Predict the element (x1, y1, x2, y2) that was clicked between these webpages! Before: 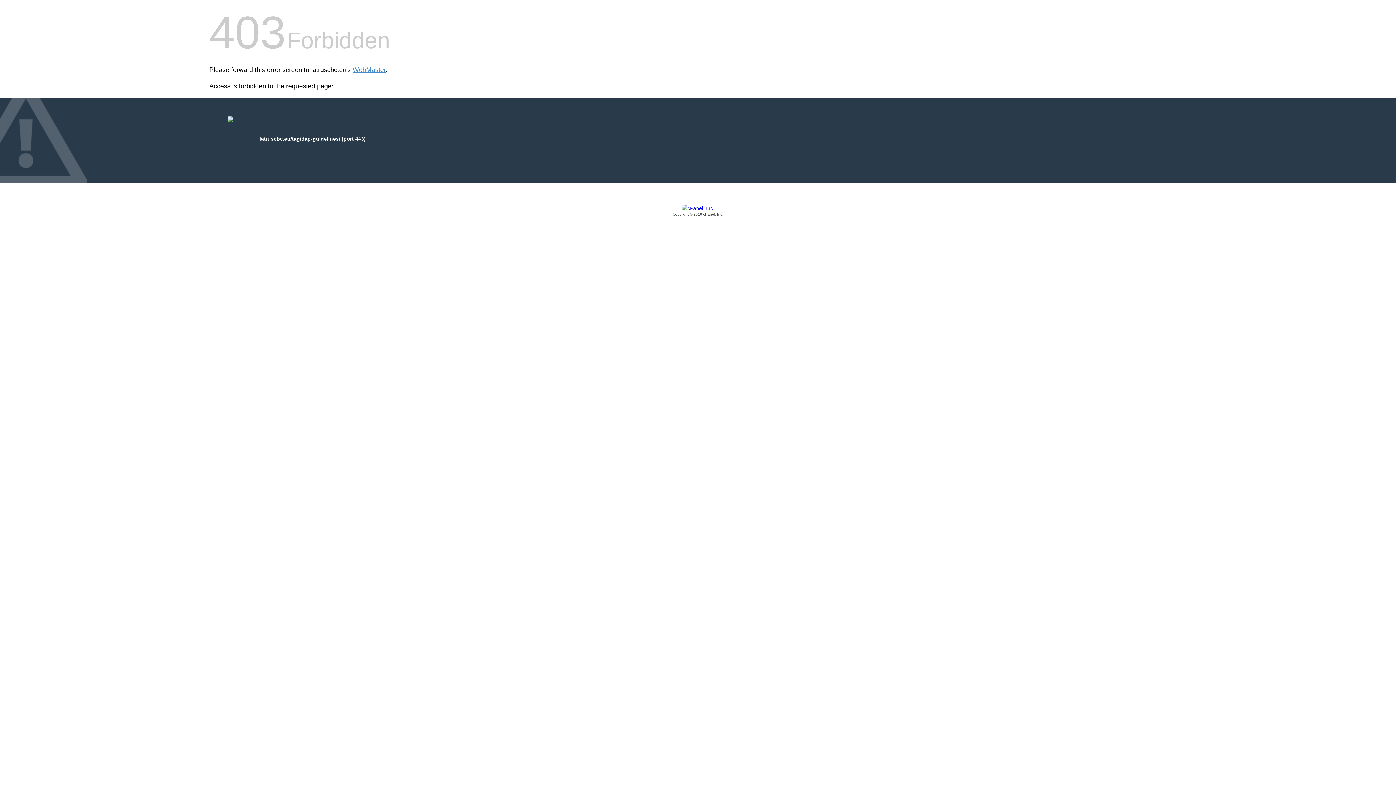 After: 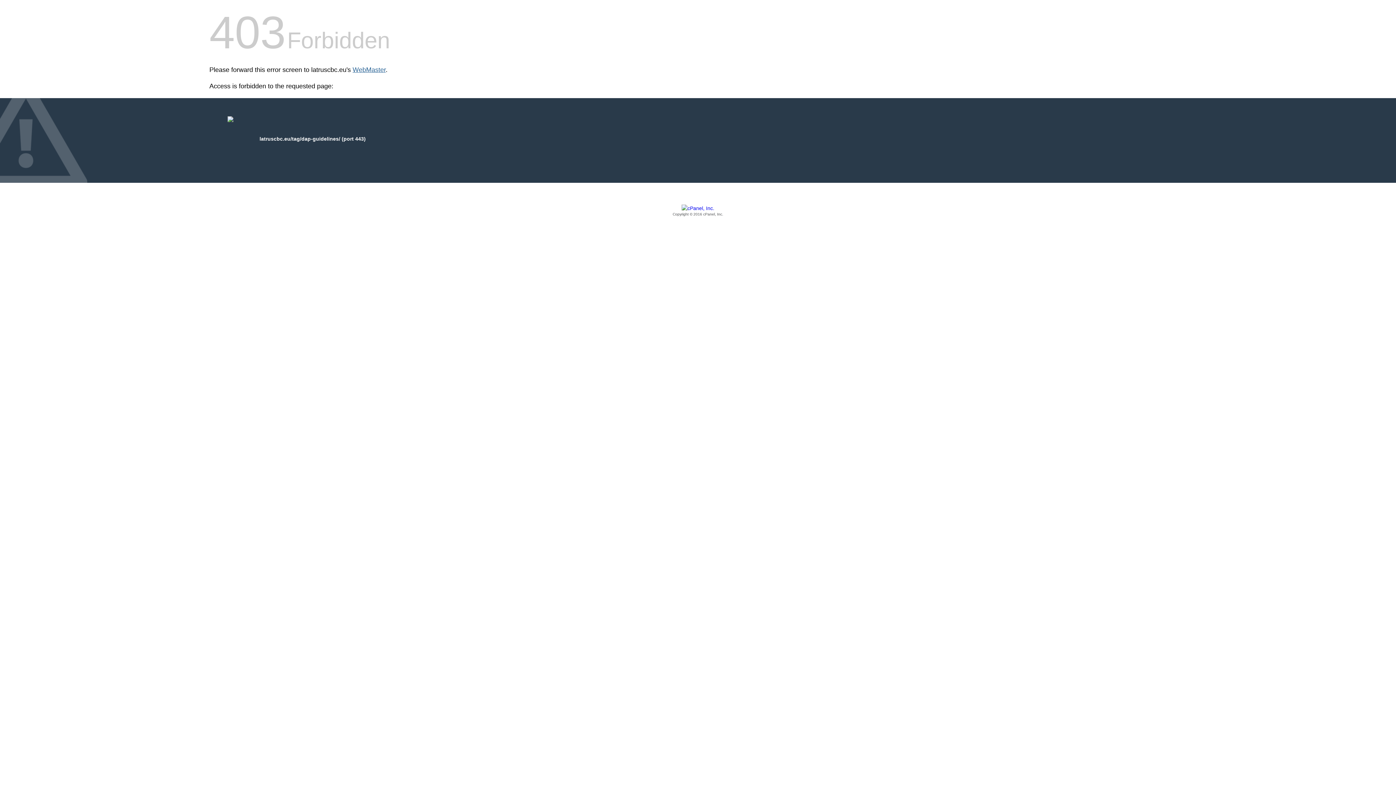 Action: bbox: (352, 66, 385, 73) label: WebMaster